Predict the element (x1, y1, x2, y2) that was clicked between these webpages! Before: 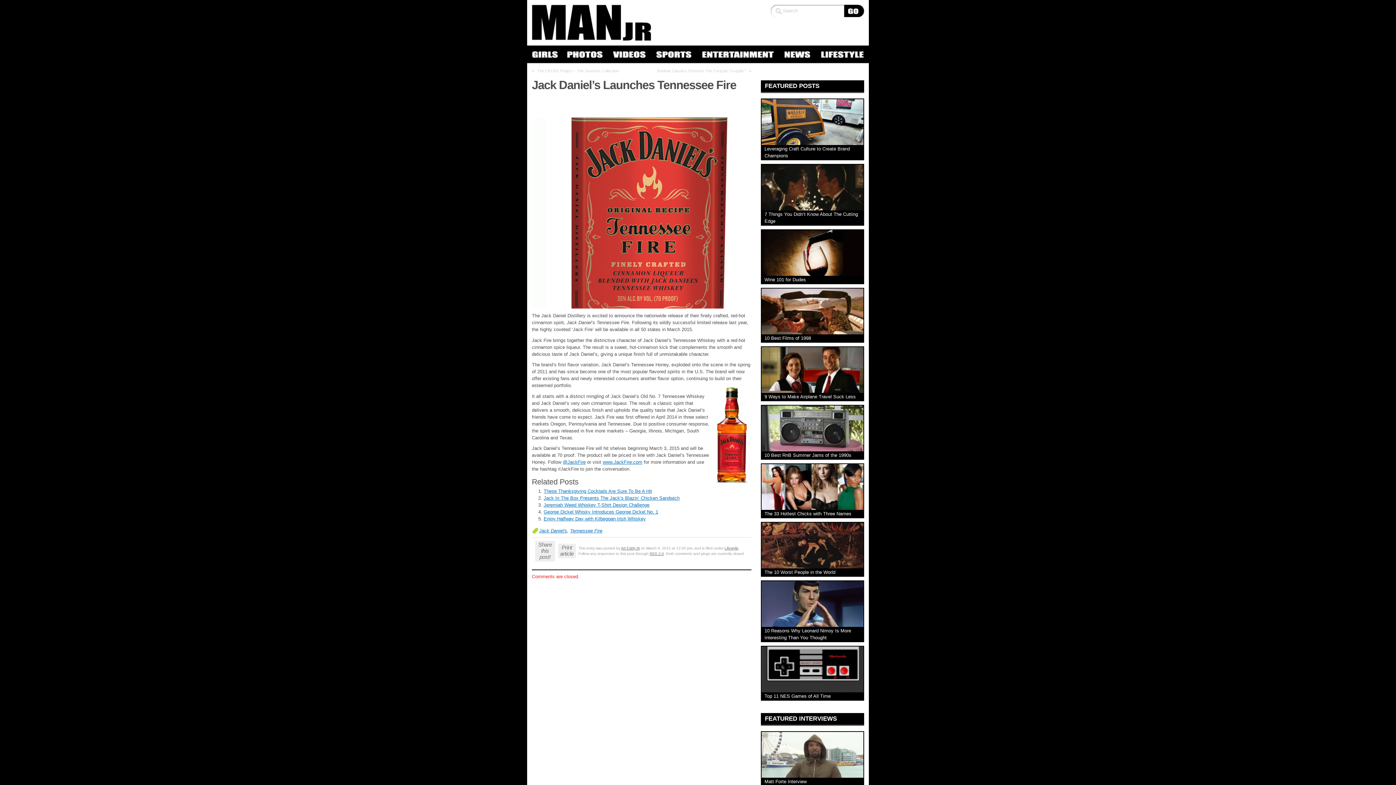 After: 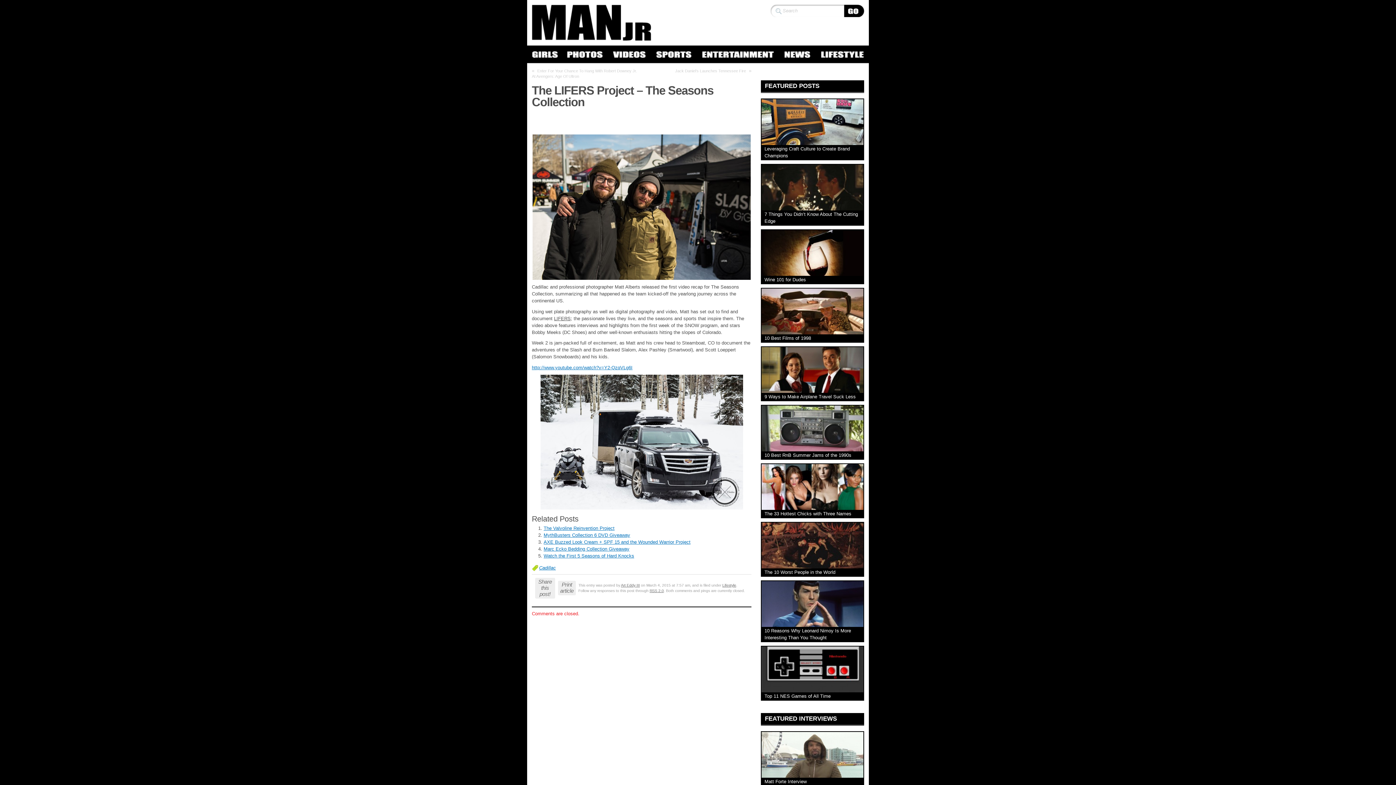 Action: bbox: (536, 68, 620, 73) label: The LIFERS Project – The Seasons Collection